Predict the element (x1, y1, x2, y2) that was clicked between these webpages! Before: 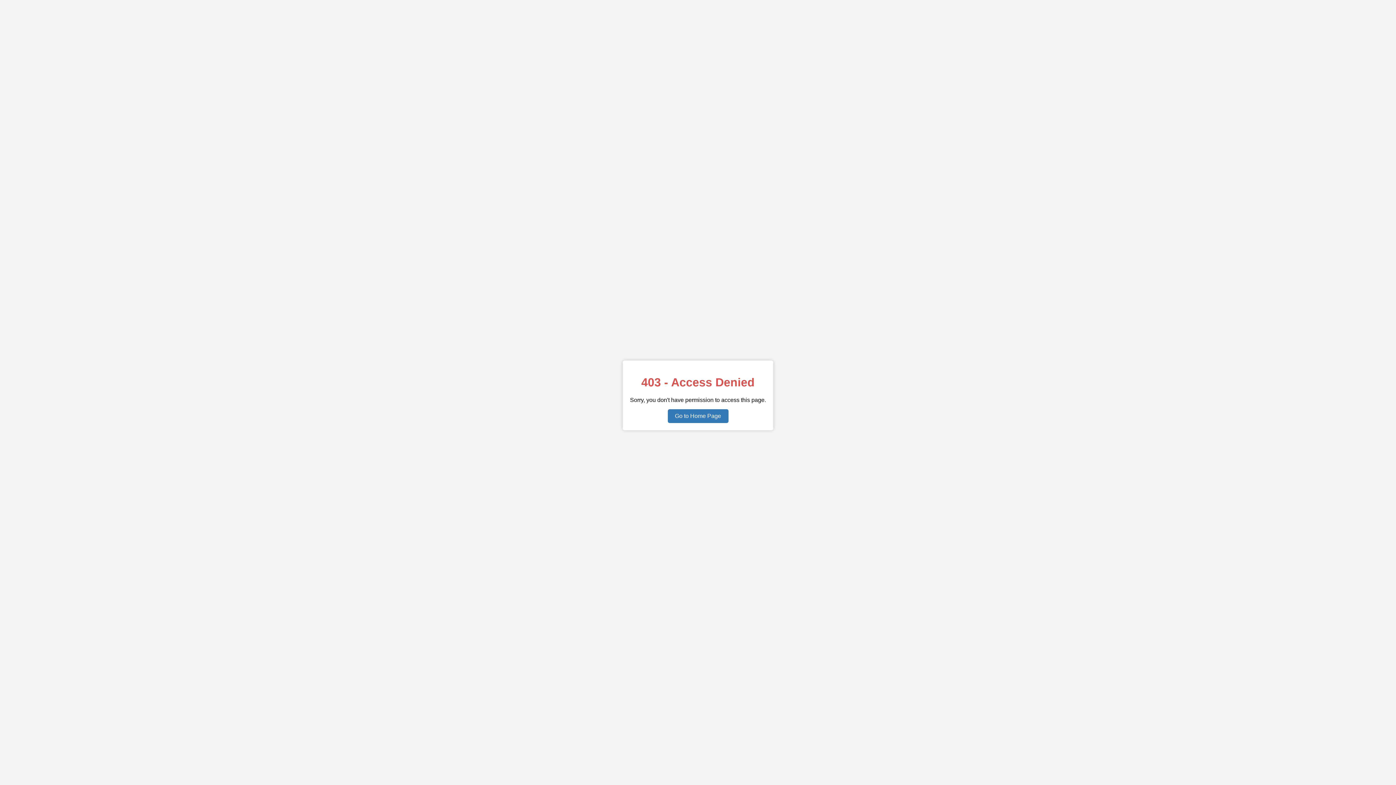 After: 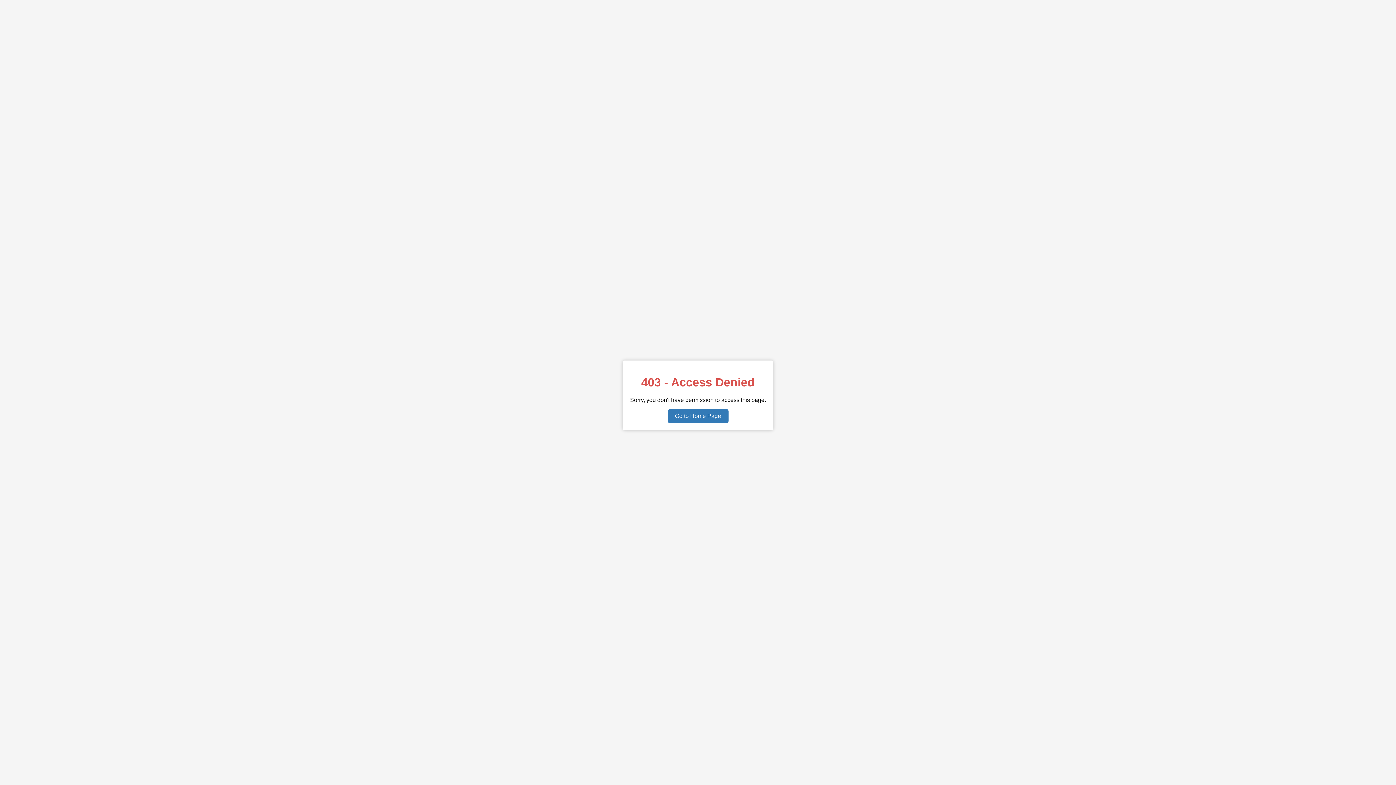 Action: bbox: (667, 409, 728, 423) label: Go to Home Page